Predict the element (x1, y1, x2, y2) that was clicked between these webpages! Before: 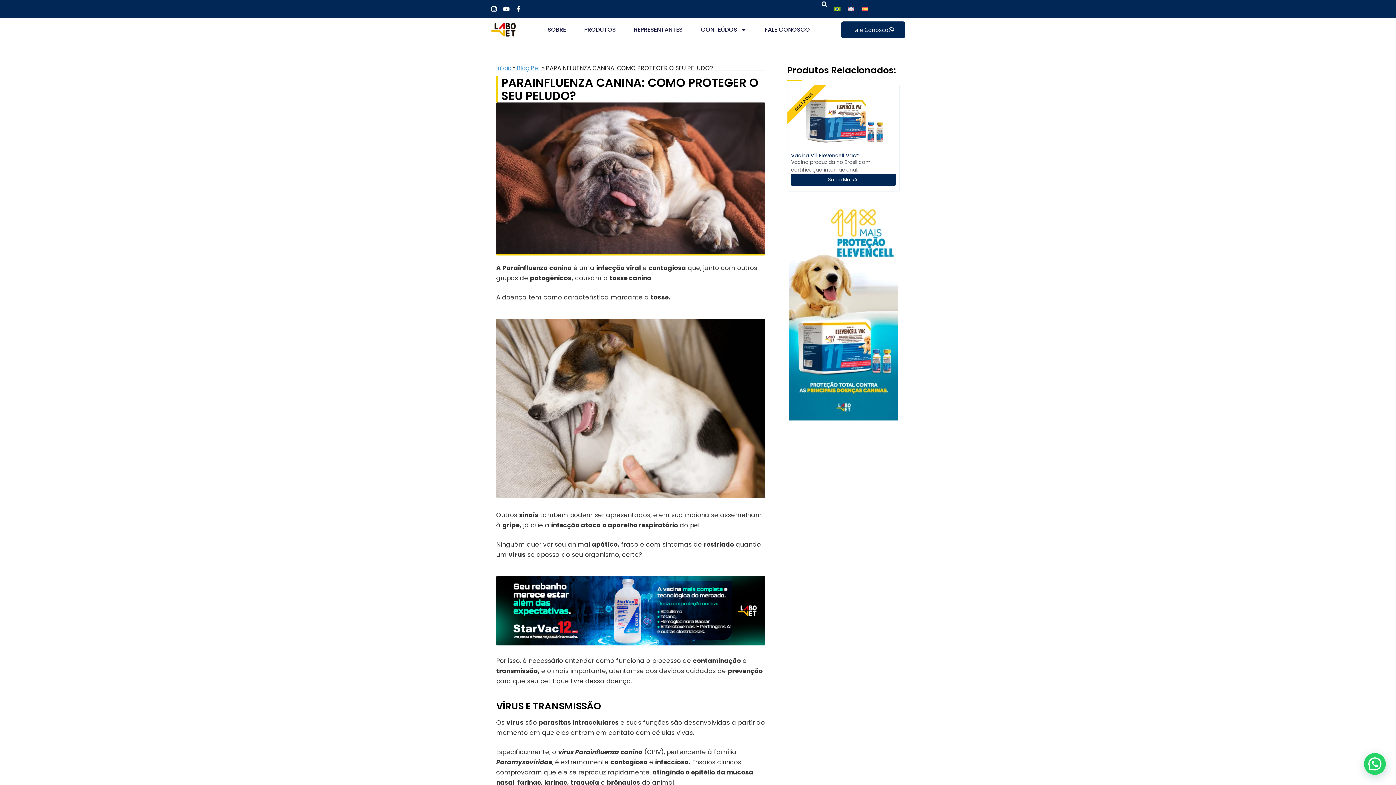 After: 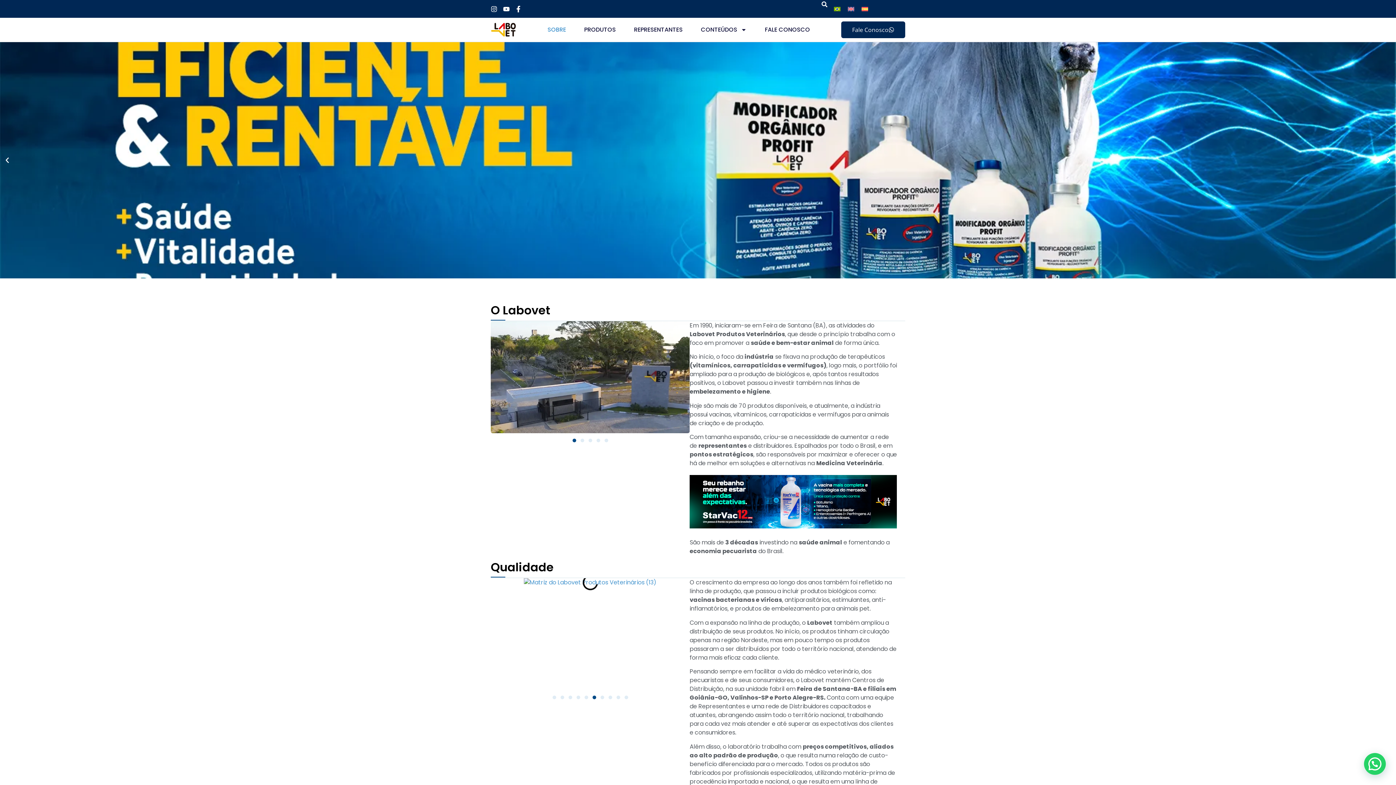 Action: label: SOBRE bbox: (547, 21, 566, 38)